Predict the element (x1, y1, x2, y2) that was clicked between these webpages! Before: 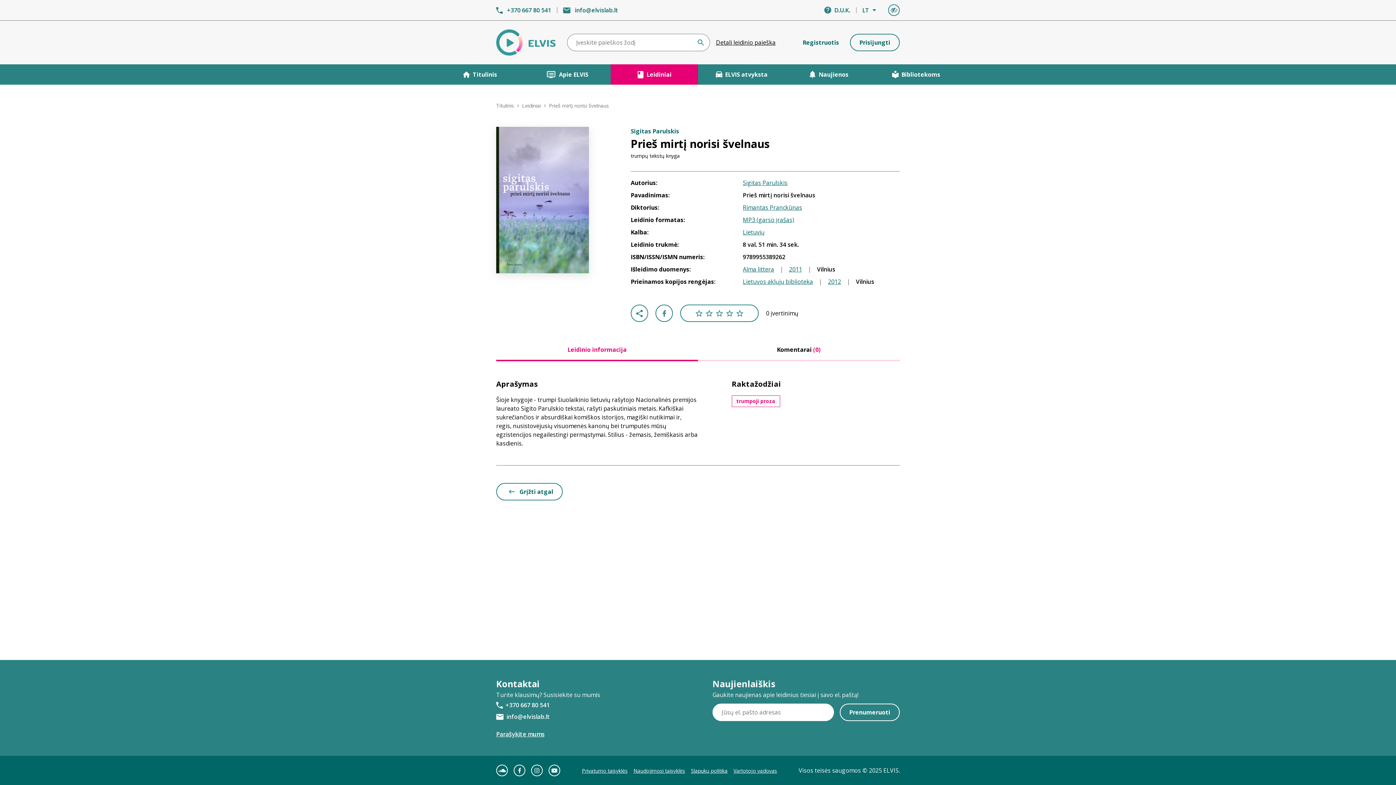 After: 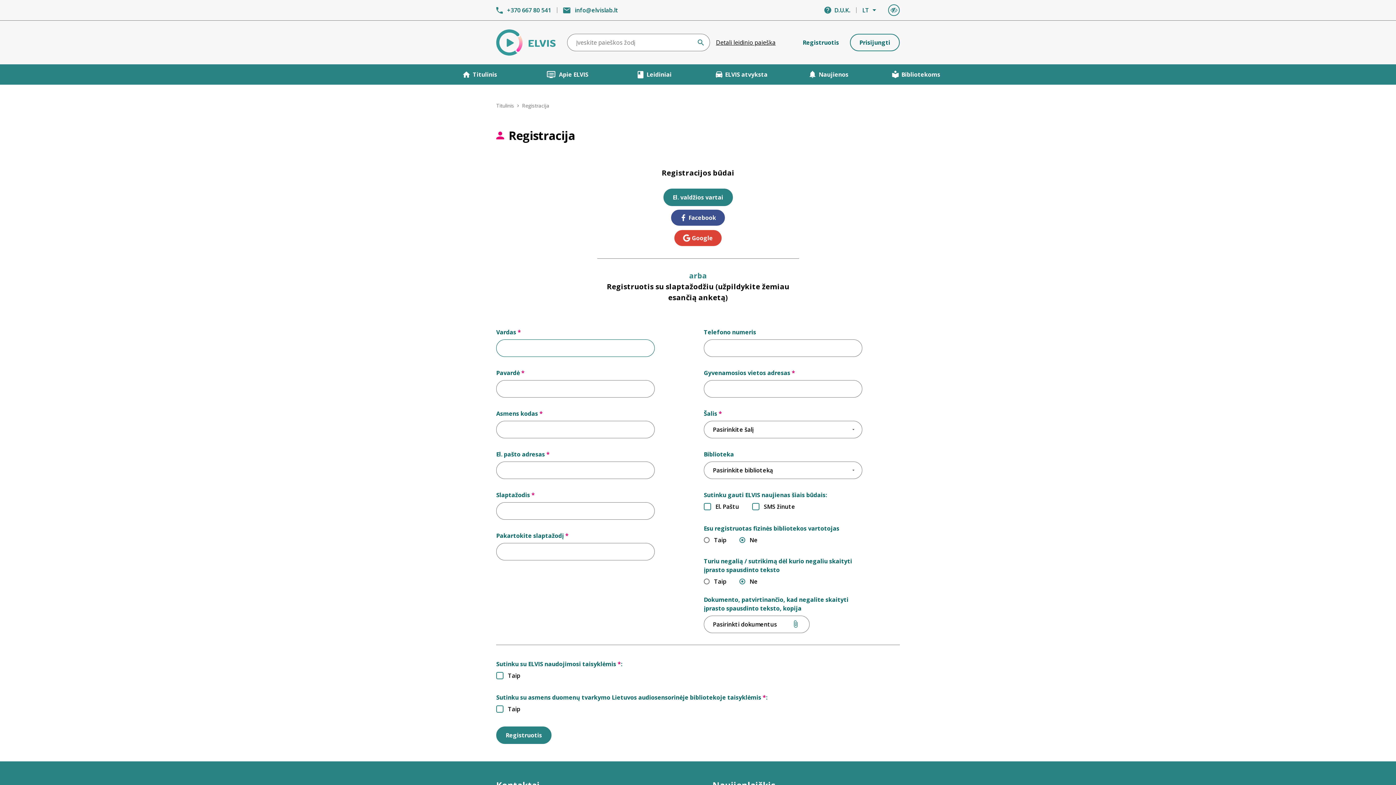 Action: bbox: (793, 33, 848, 51) label: Registruotis